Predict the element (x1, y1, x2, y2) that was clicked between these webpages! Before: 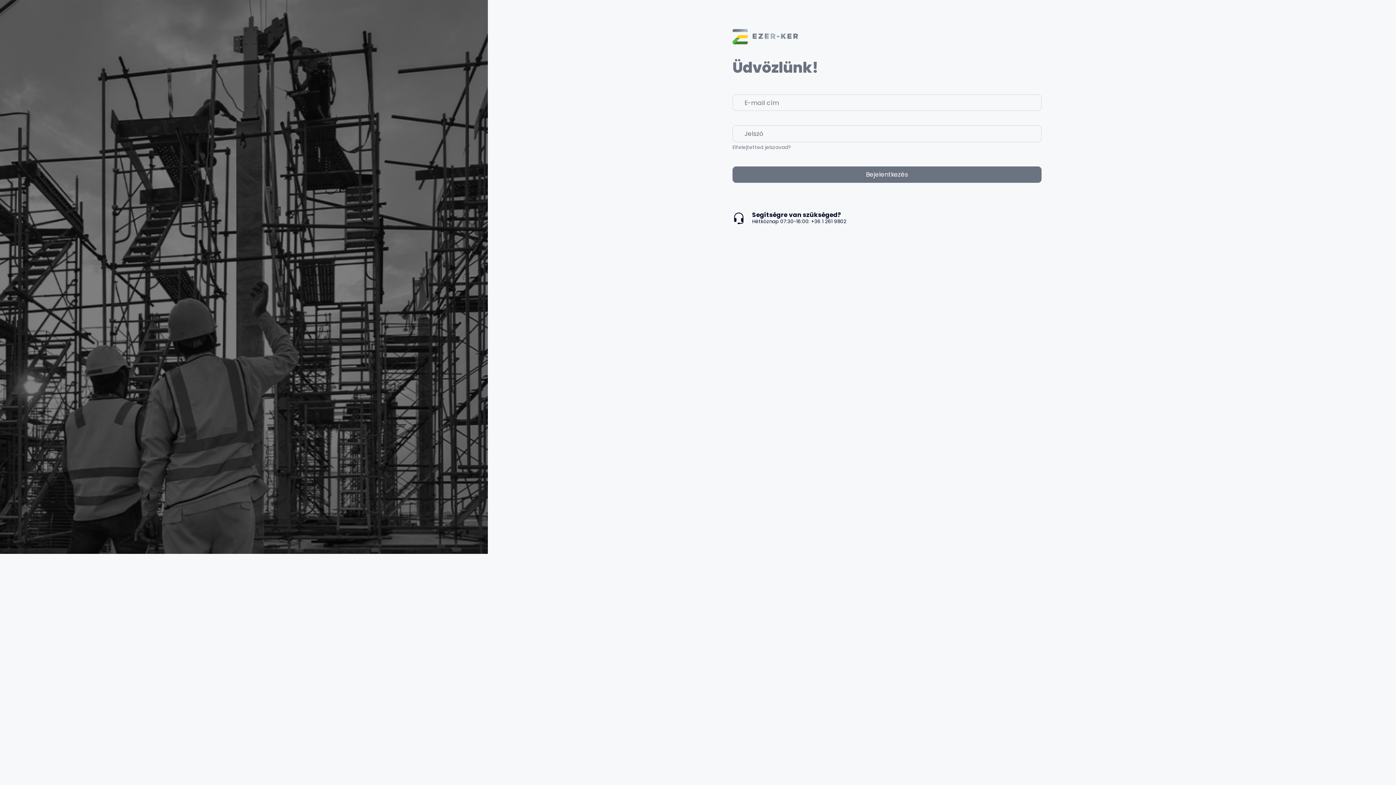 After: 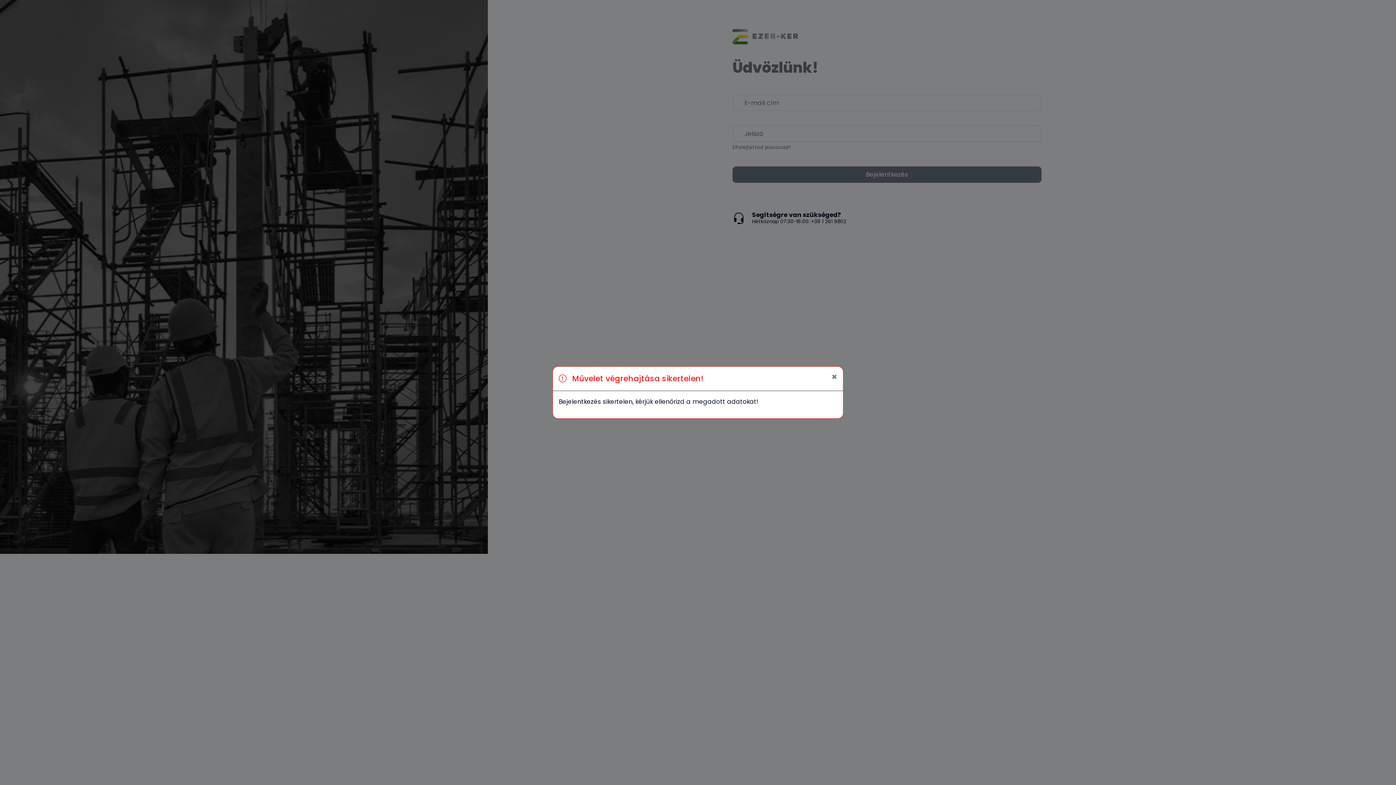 Action: label: Bejelentkezés bbox: (732, 166, 1041, 182)